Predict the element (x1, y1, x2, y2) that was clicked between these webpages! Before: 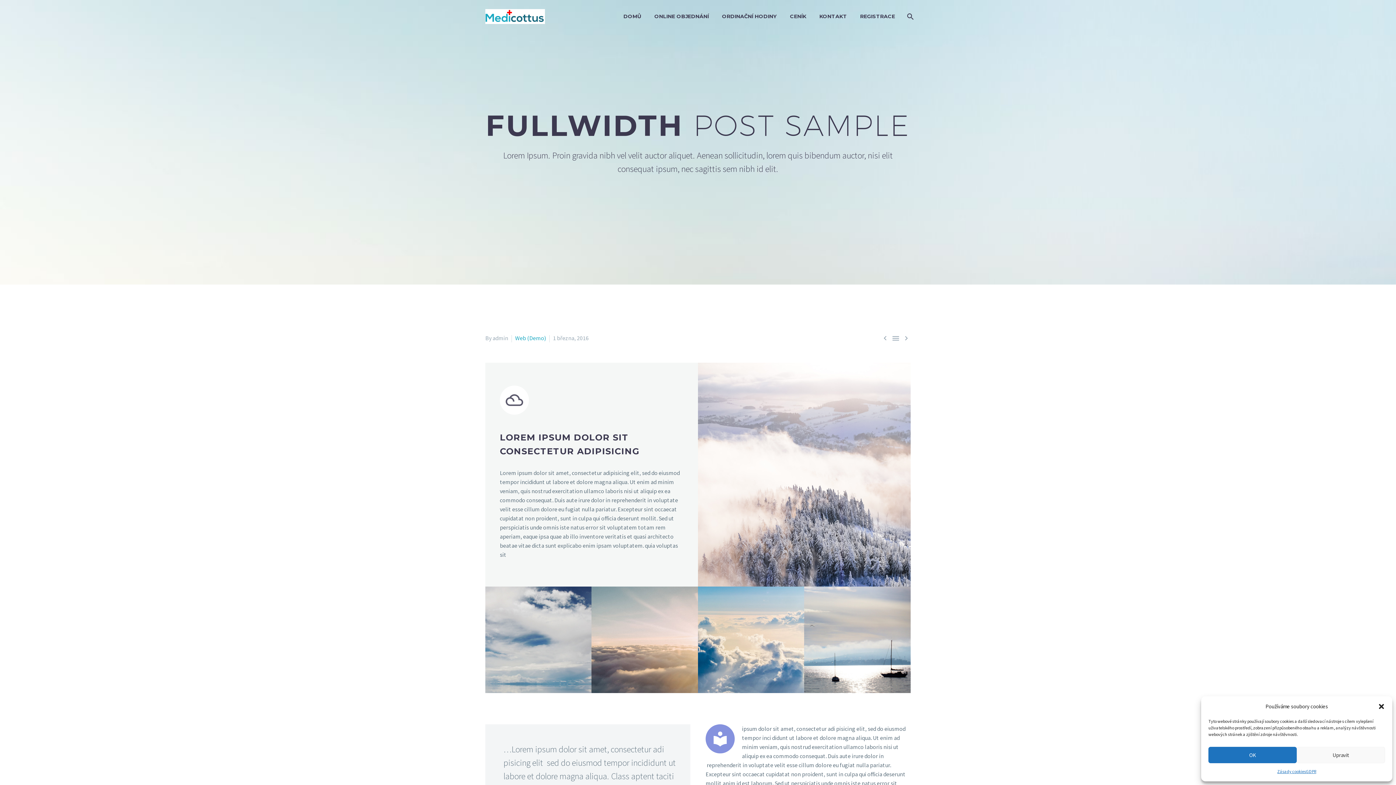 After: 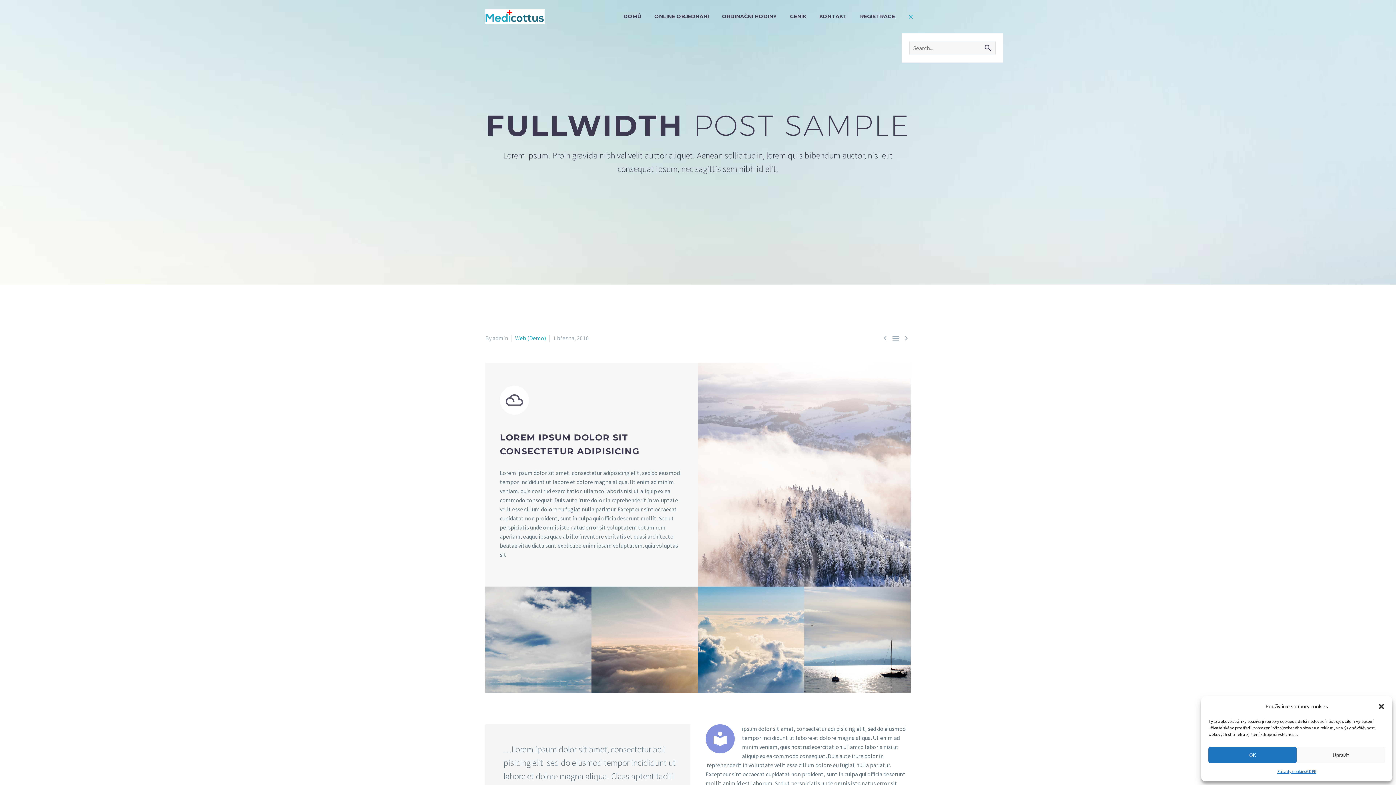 Action: bbox: (902, 12, 917, 21)